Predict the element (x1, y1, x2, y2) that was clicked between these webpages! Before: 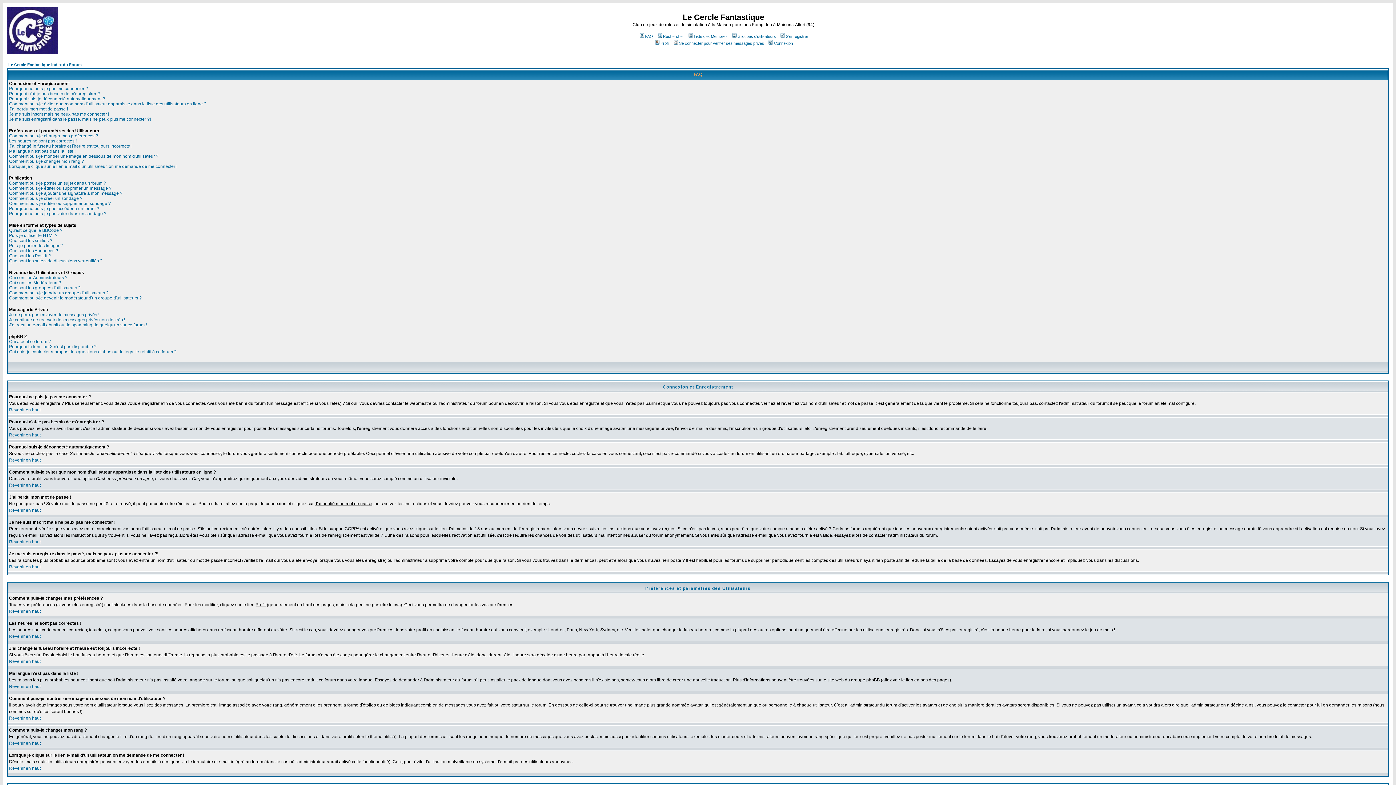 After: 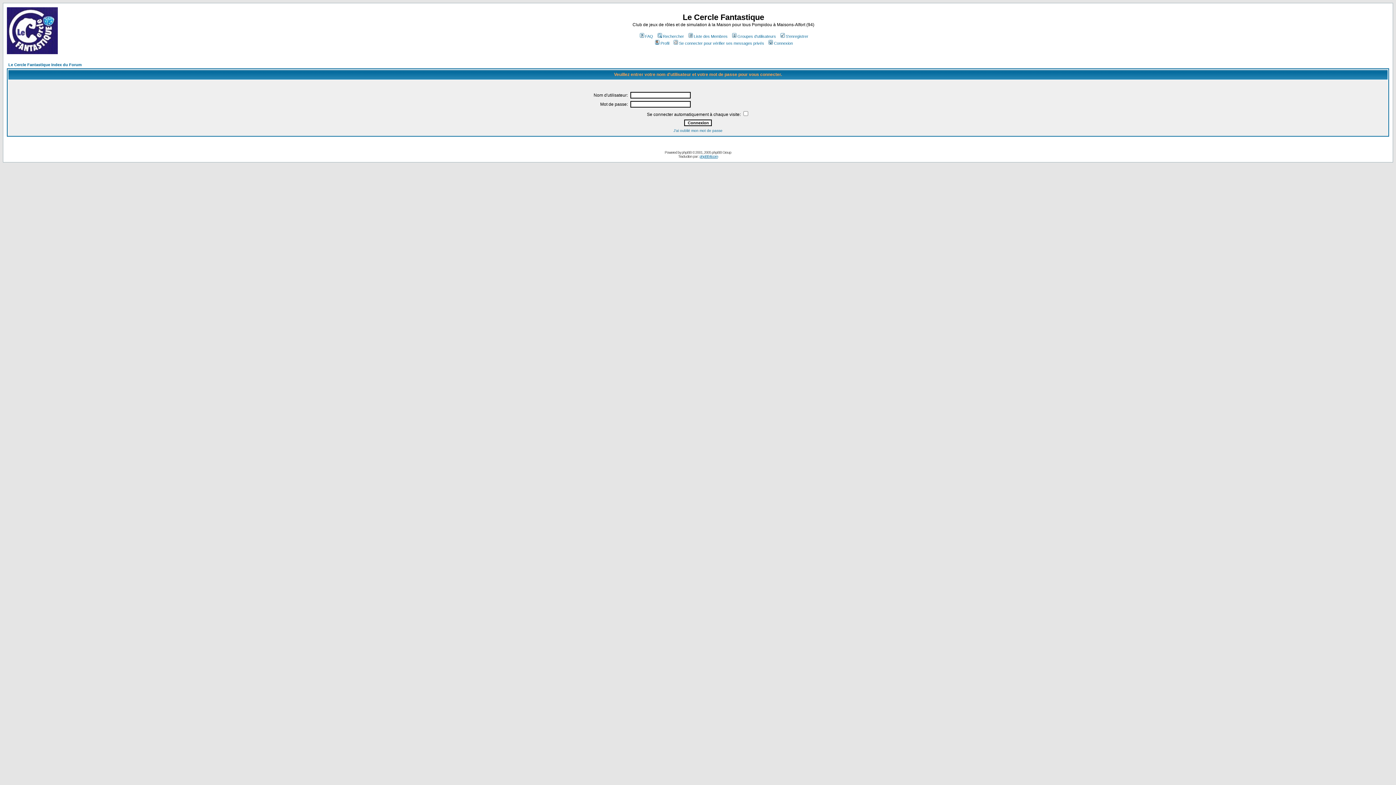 Action: bbox: (767, 41, 793, 45) label: Connexion